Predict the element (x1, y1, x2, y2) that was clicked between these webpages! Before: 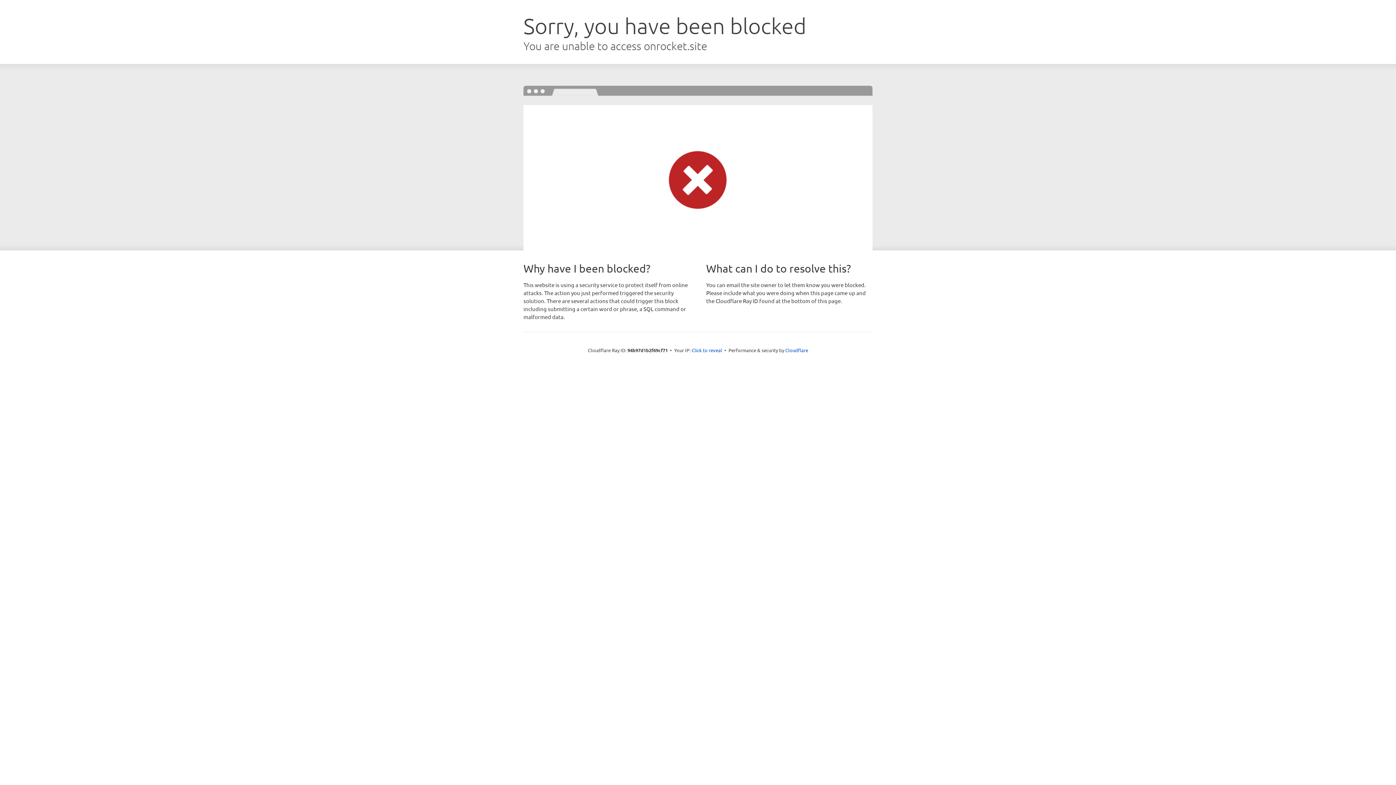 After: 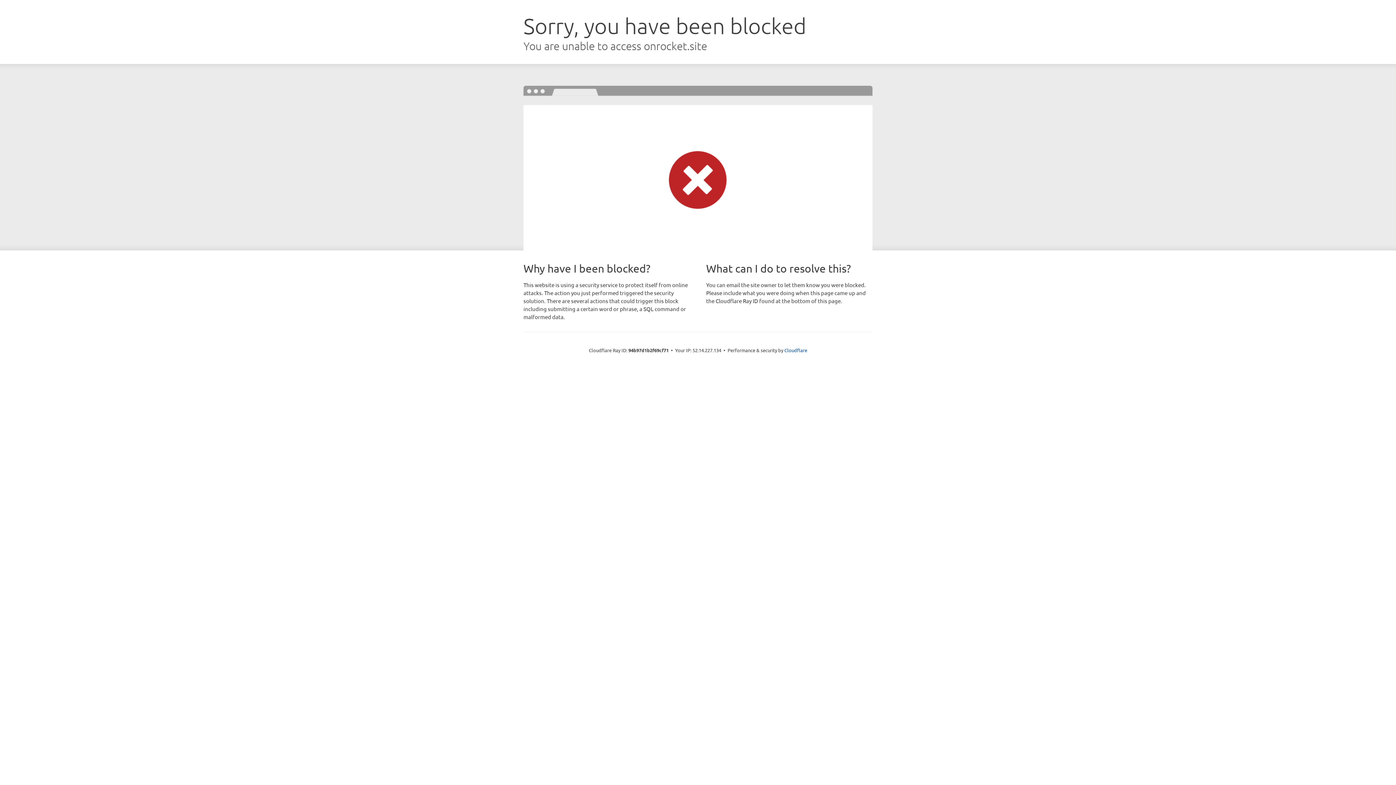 Action: label: Click to reveal bbox: (691, 346, 722, 353)